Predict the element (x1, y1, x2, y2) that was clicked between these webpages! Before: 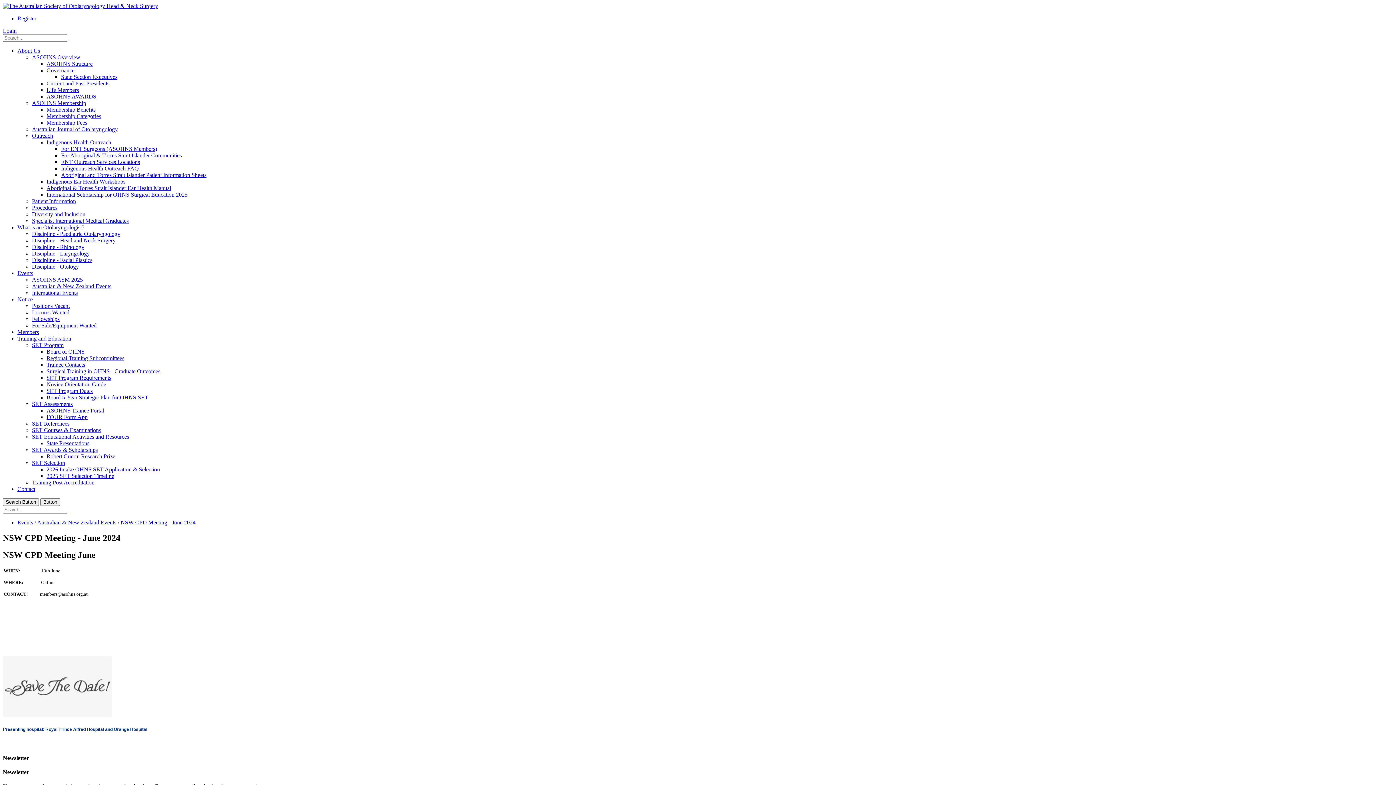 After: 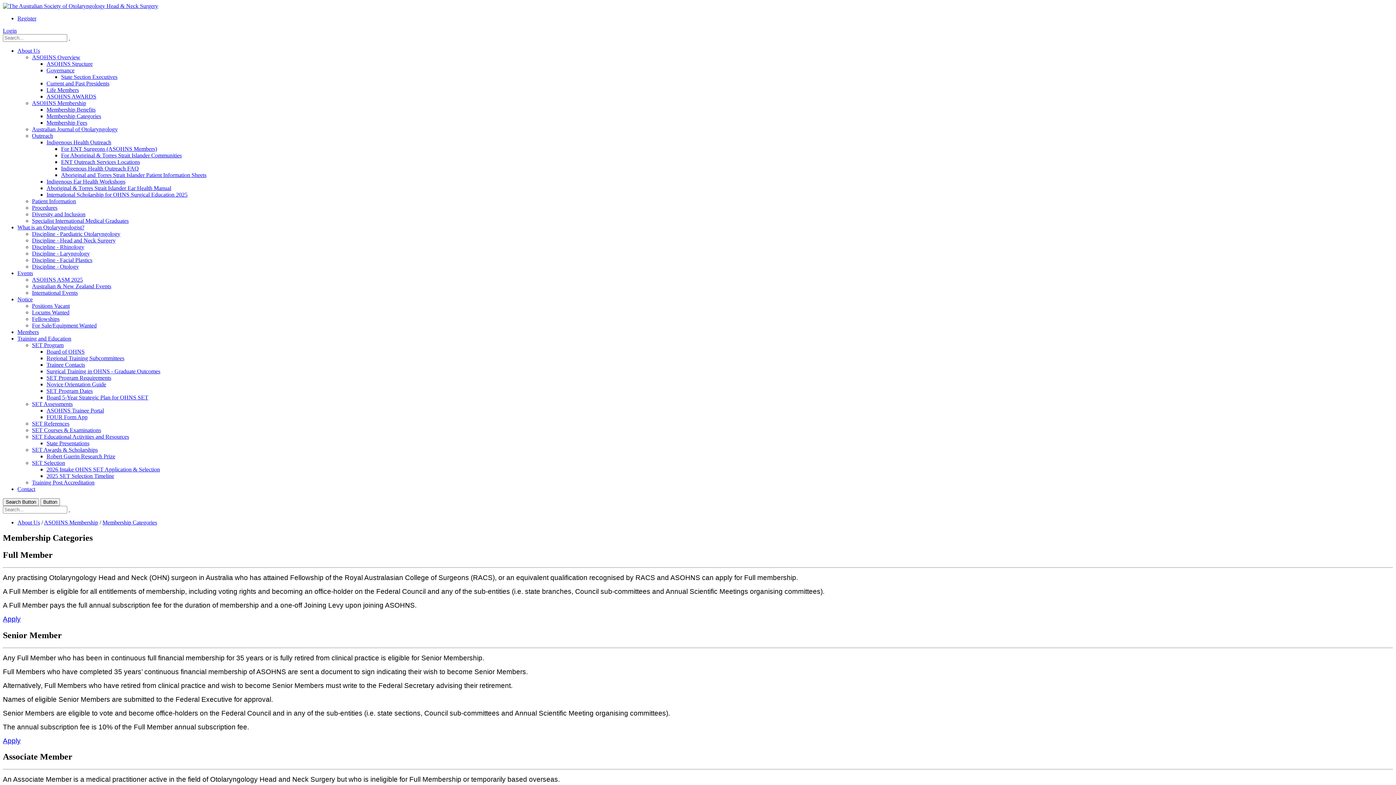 Action: bbox: (46, 113, 101, 119) label: Membership Categories